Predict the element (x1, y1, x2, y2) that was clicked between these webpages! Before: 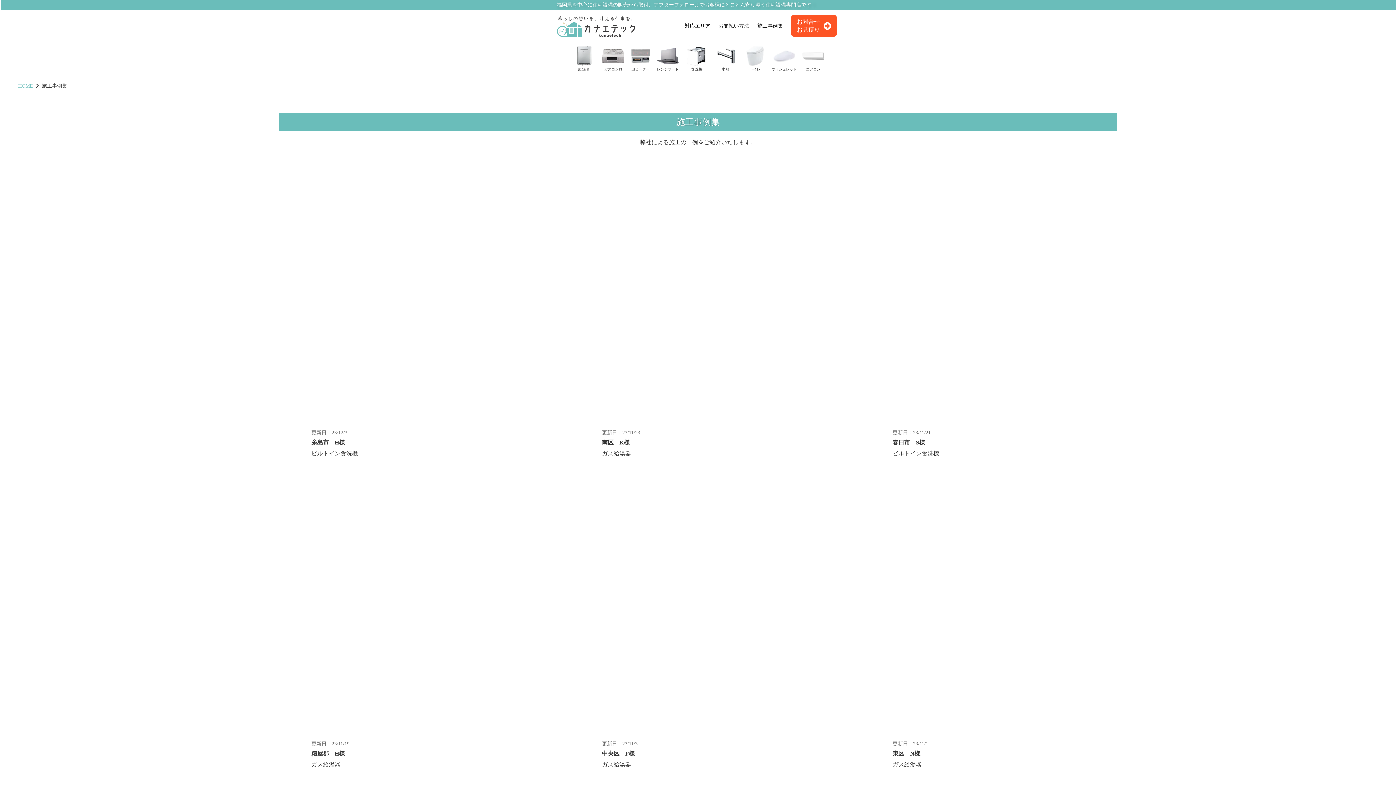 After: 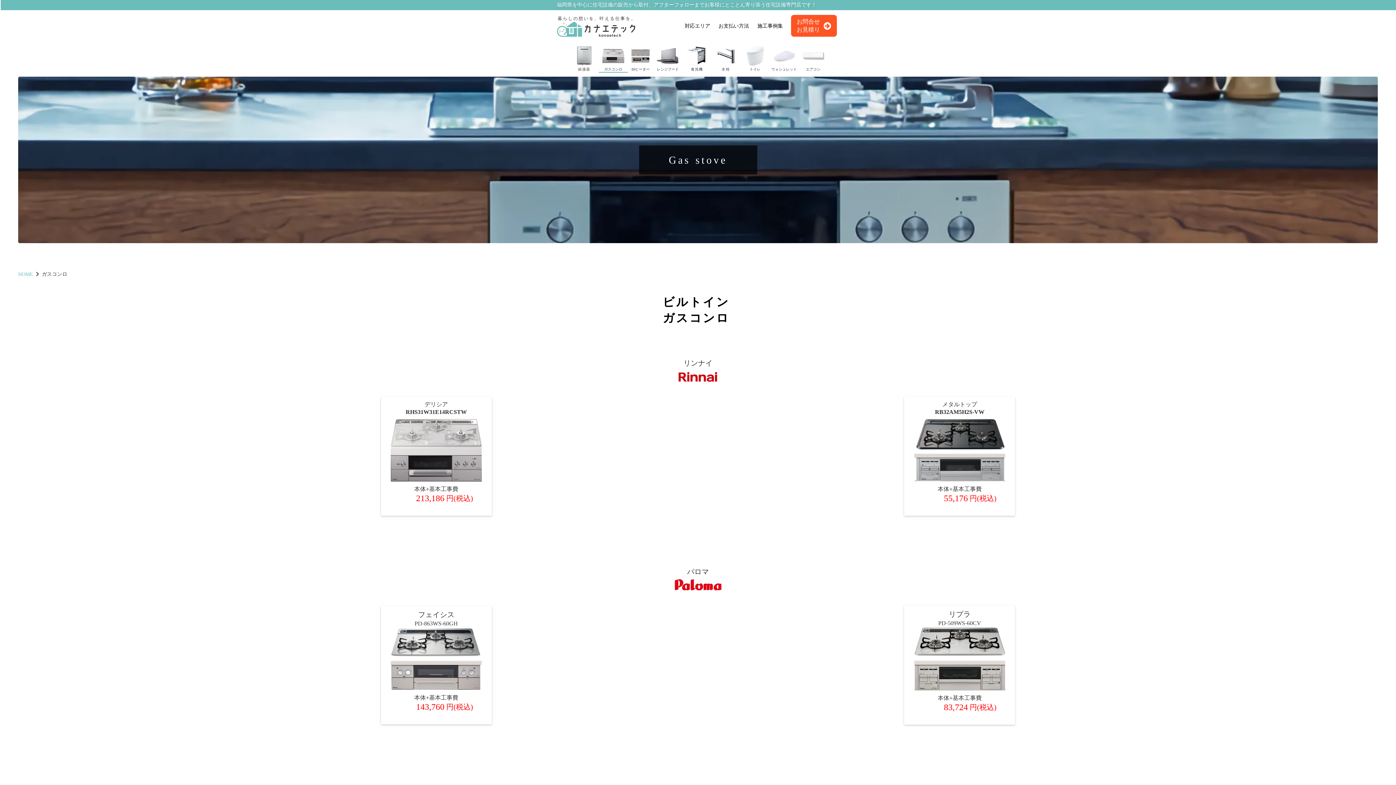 Action: label: ガスコンロ bbox: (598, 45, 628, 72)